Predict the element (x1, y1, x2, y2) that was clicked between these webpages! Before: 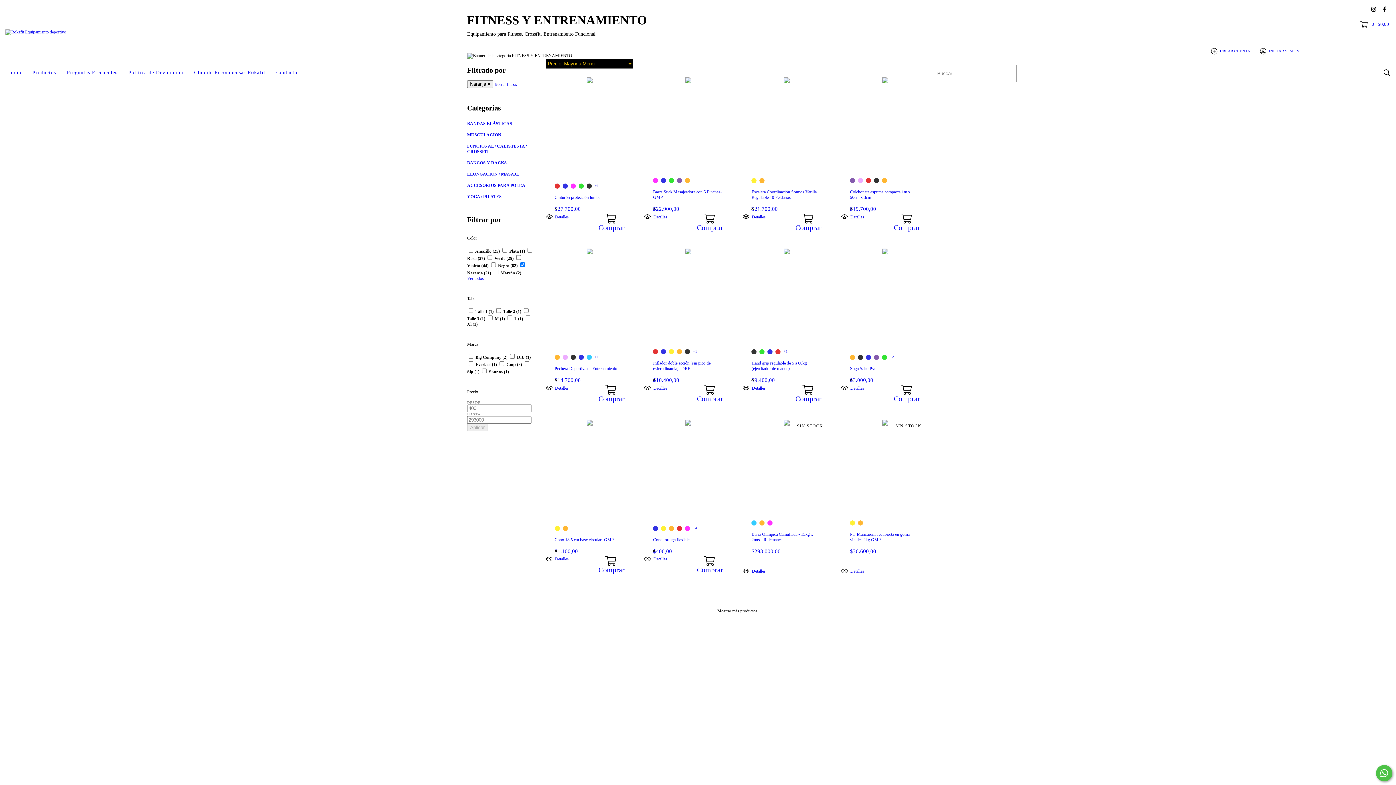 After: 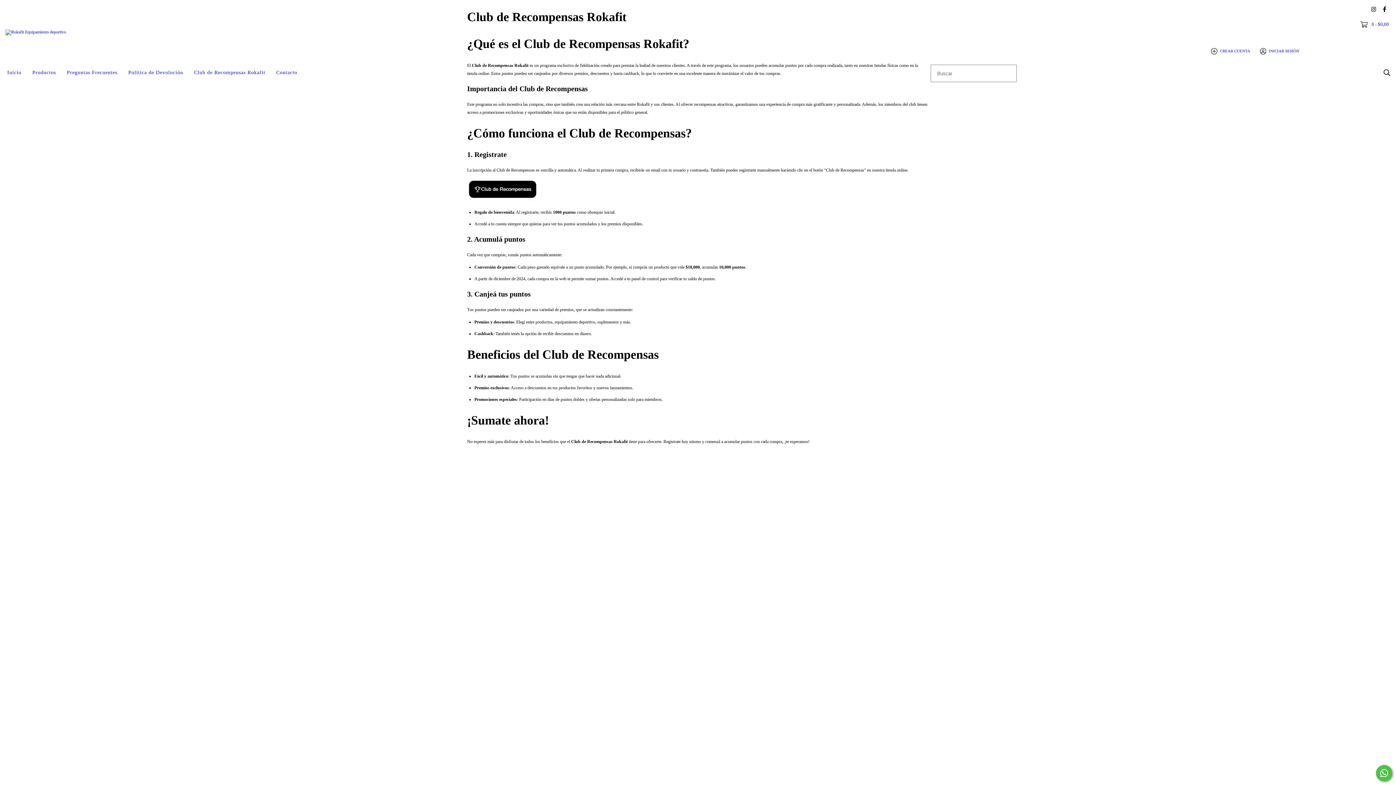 Action: label: Club de Recompensas Rokafit bbox: (188, 64, 270, 80)